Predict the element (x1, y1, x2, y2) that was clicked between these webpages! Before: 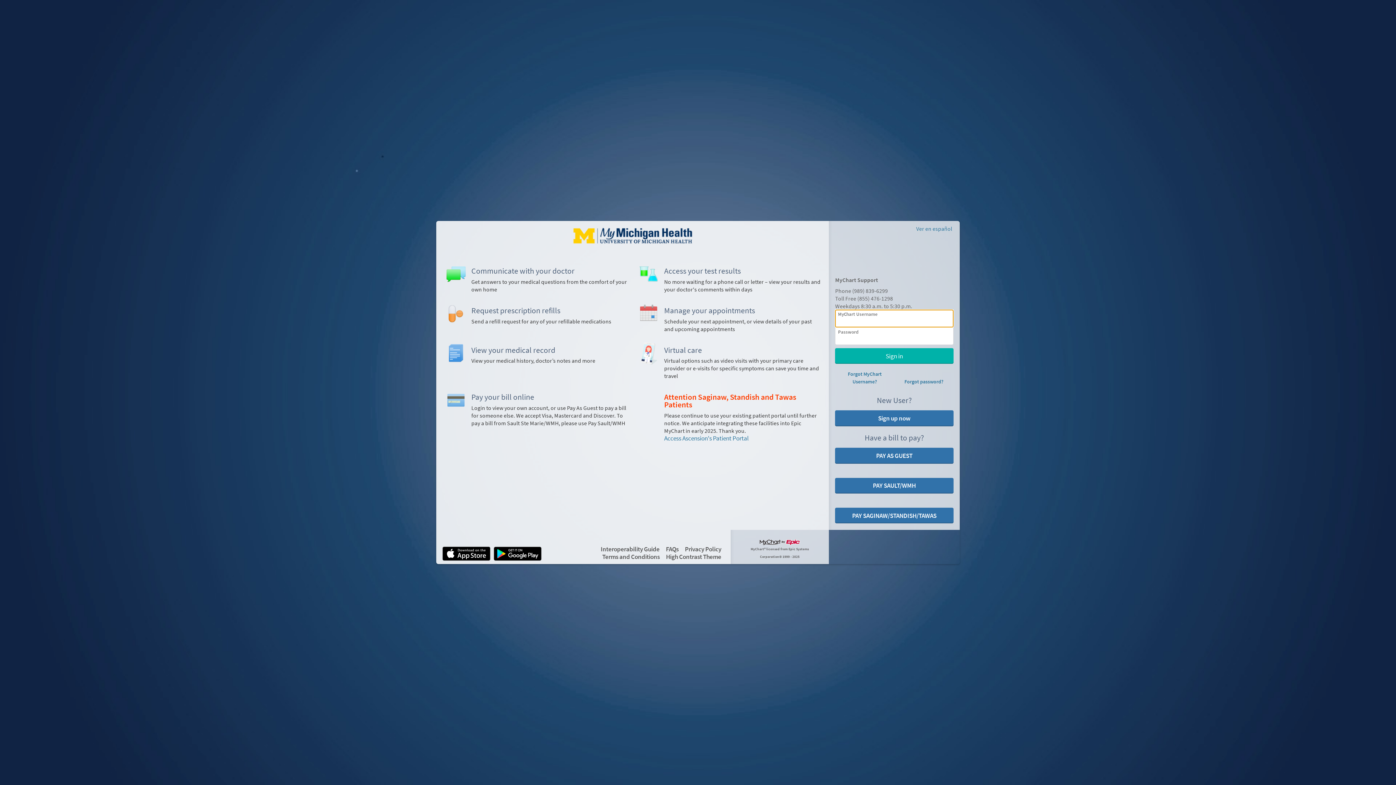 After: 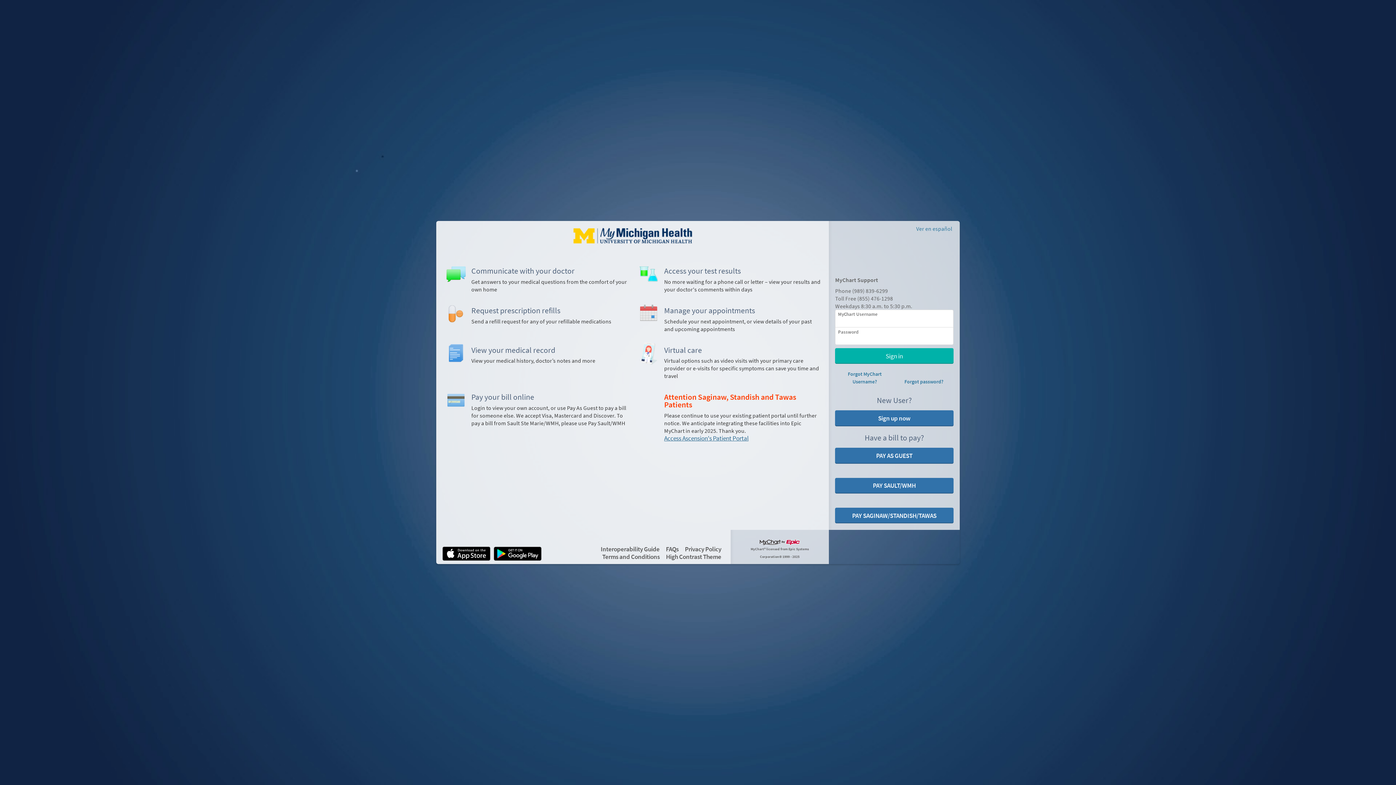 Action: bbox: (664, 434, 748, 442) label: Access Ascension's Patient Portal